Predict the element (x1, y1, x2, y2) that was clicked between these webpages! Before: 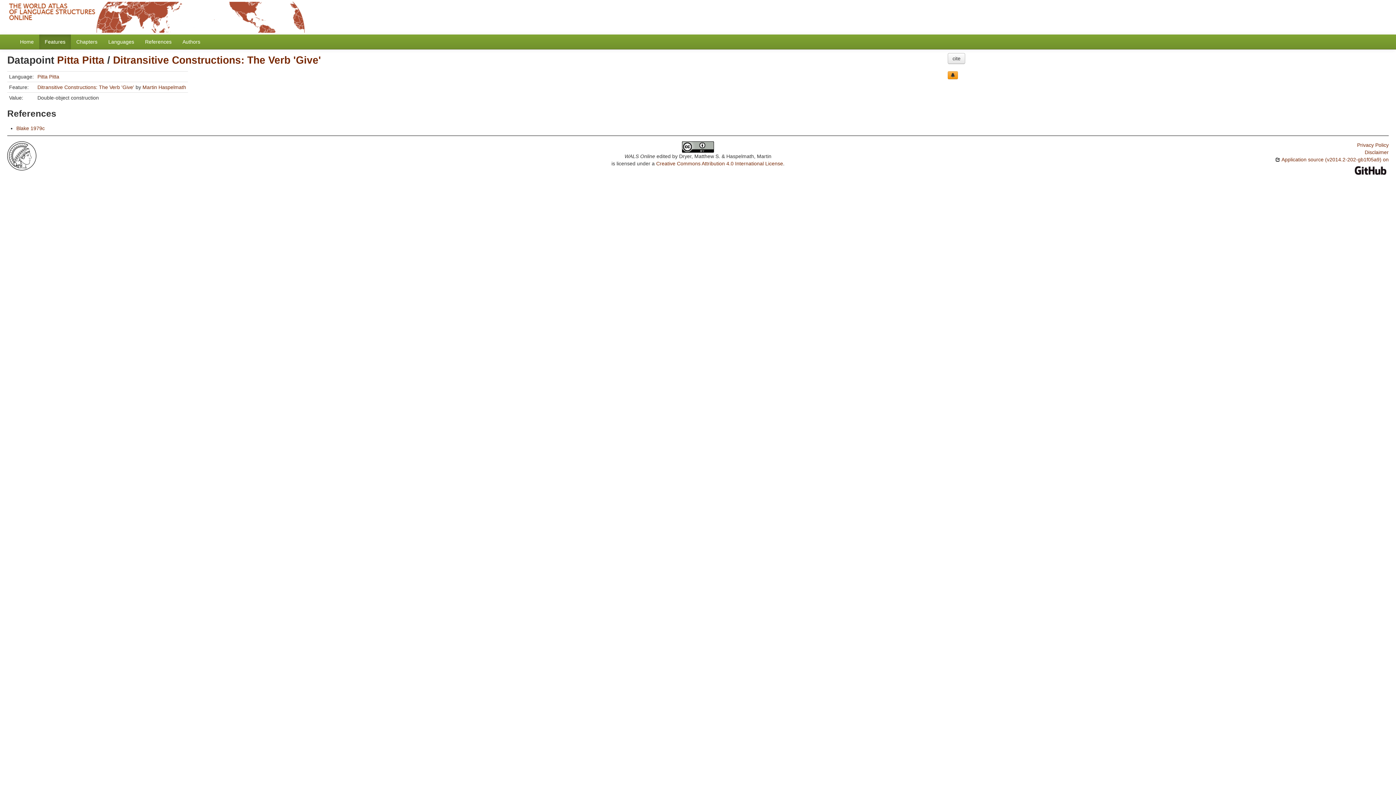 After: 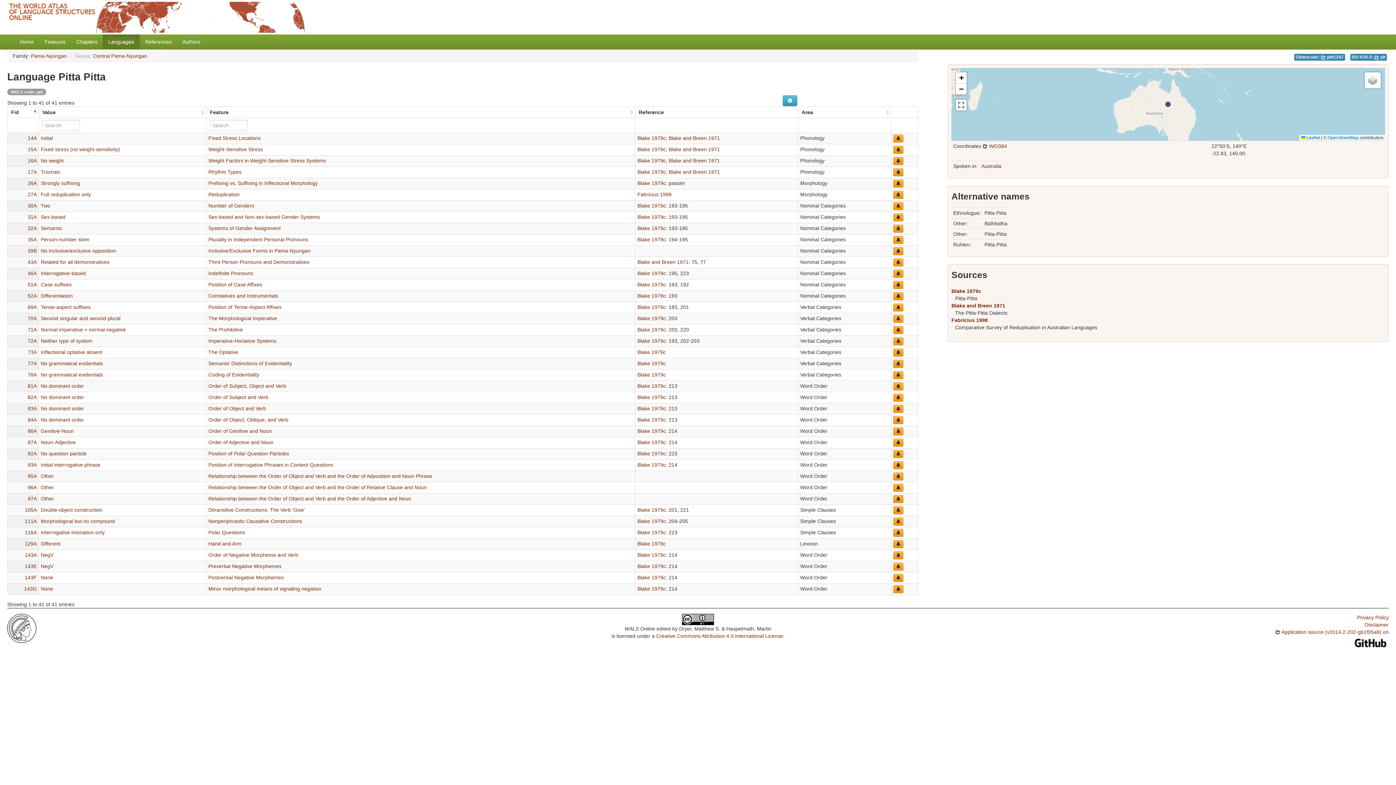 Action: label: Pitta Pitta bbox: (37, 73, 59, 79)